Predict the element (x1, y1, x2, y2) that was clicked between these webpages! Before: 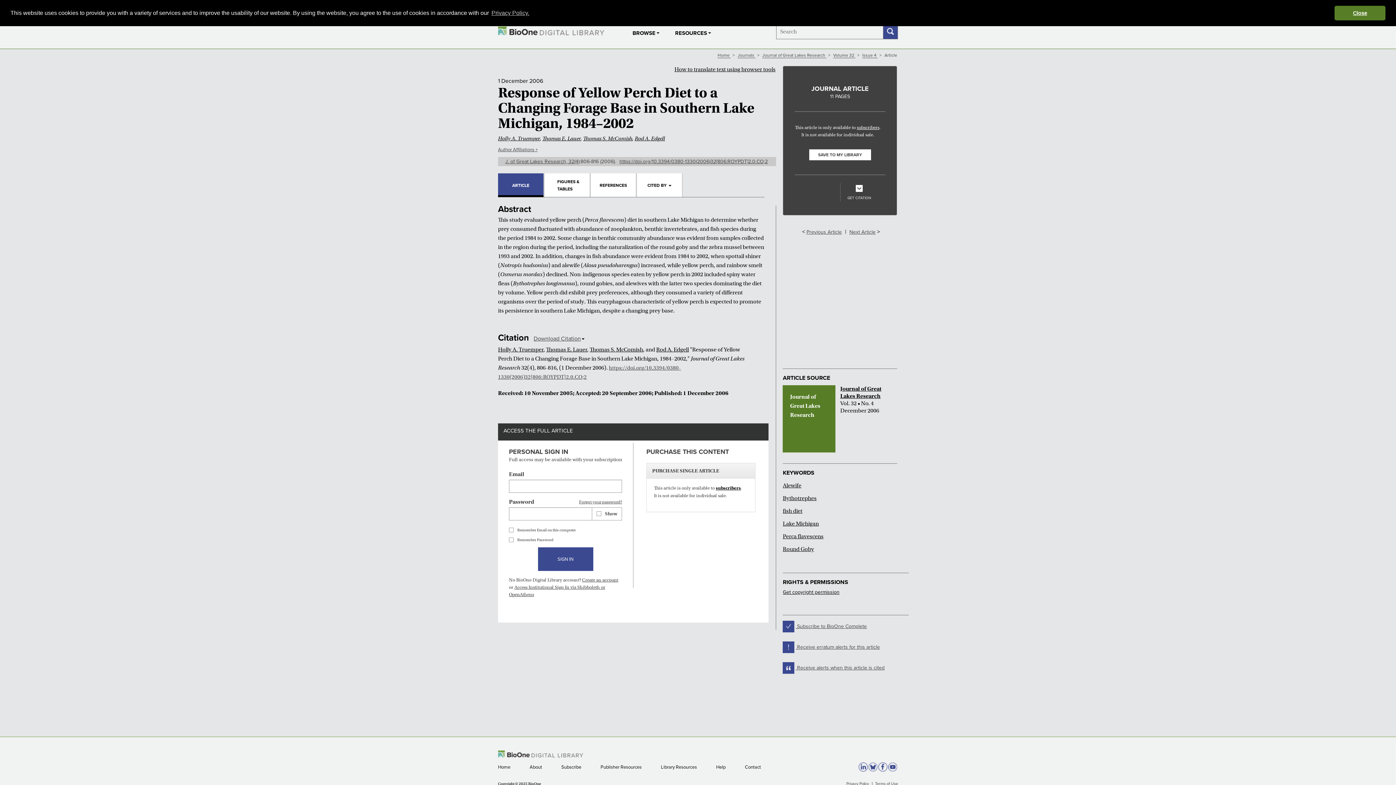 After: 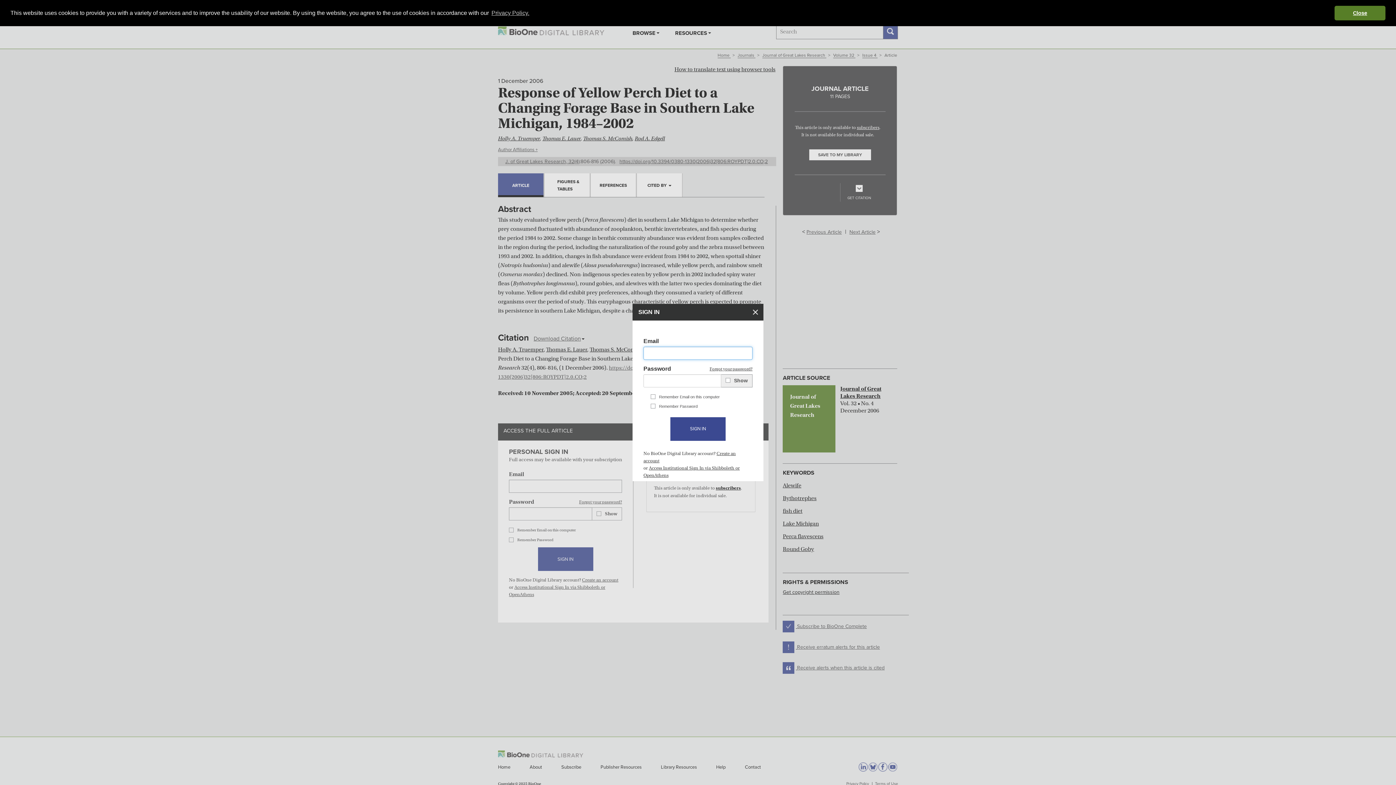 Action: label:  Receive alerts when this article is cited bbox: (783, 664, 884, 671)